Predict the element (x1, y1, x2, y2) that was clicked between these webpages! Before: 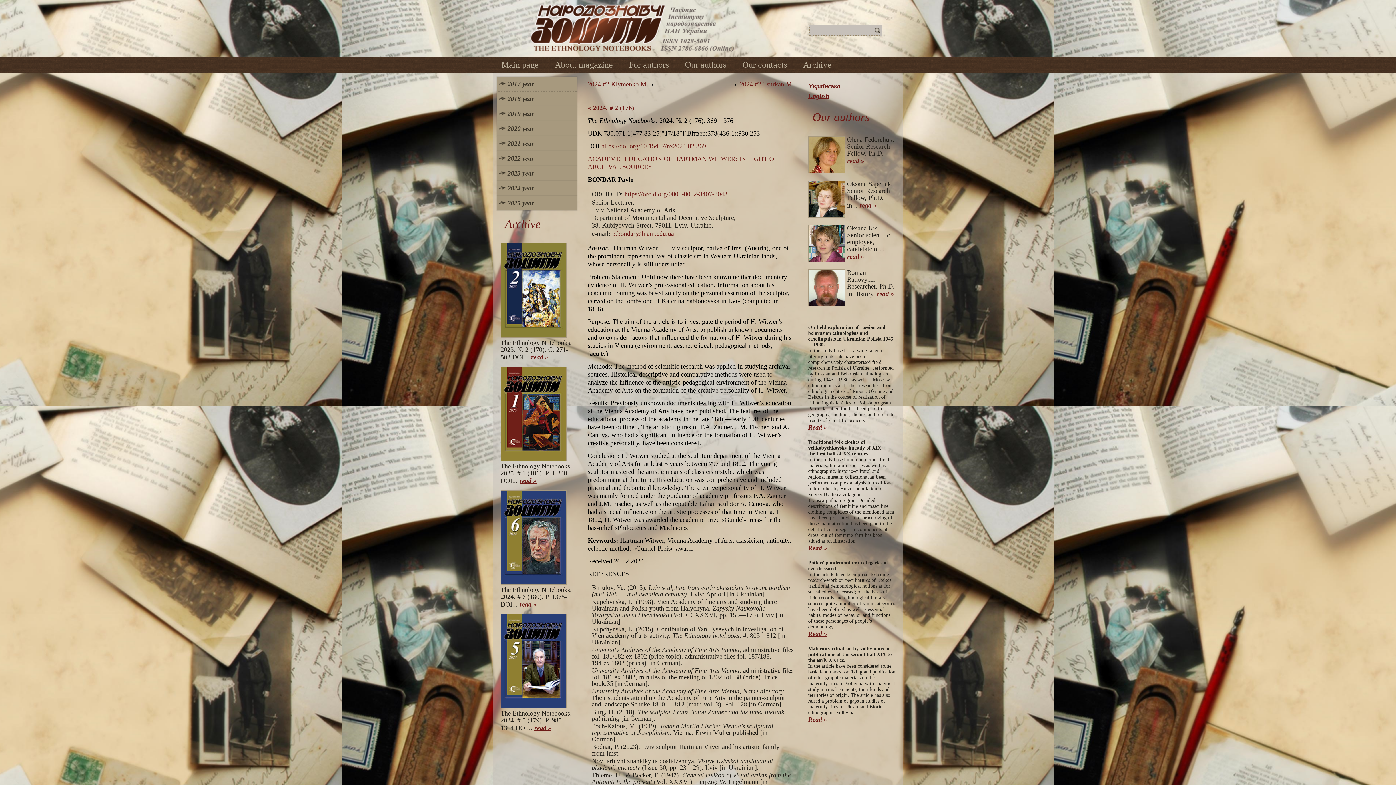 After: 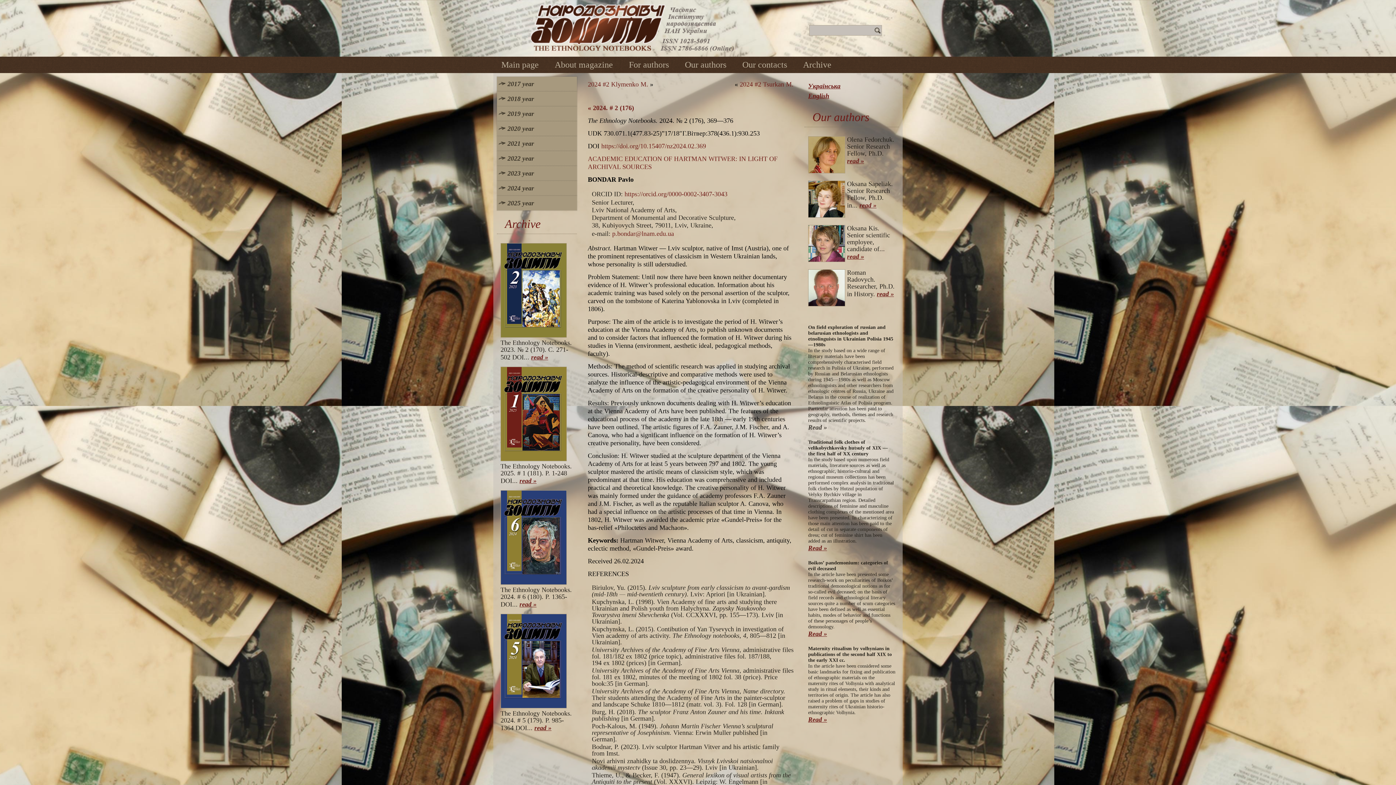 Action: bbox: (808, 424, 827, 431) label: Read »